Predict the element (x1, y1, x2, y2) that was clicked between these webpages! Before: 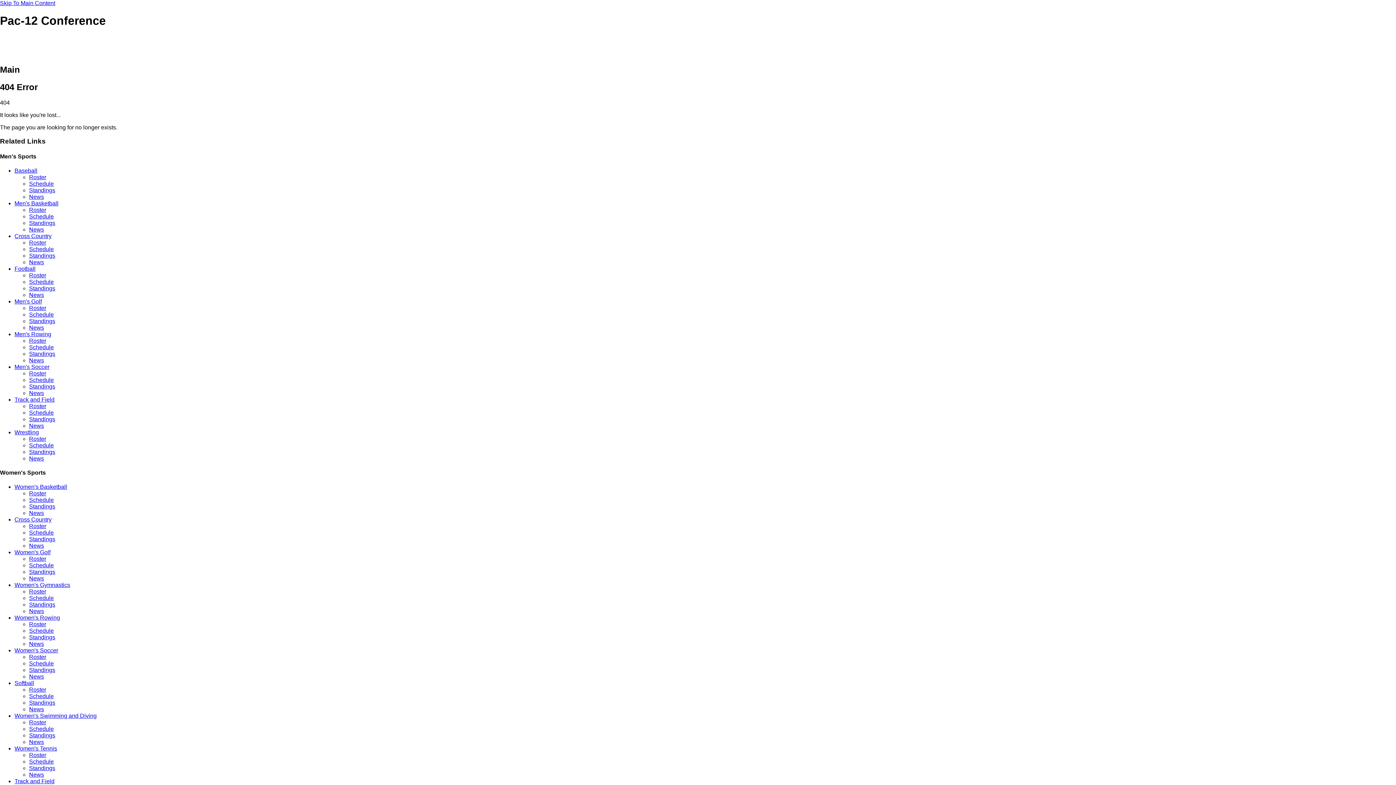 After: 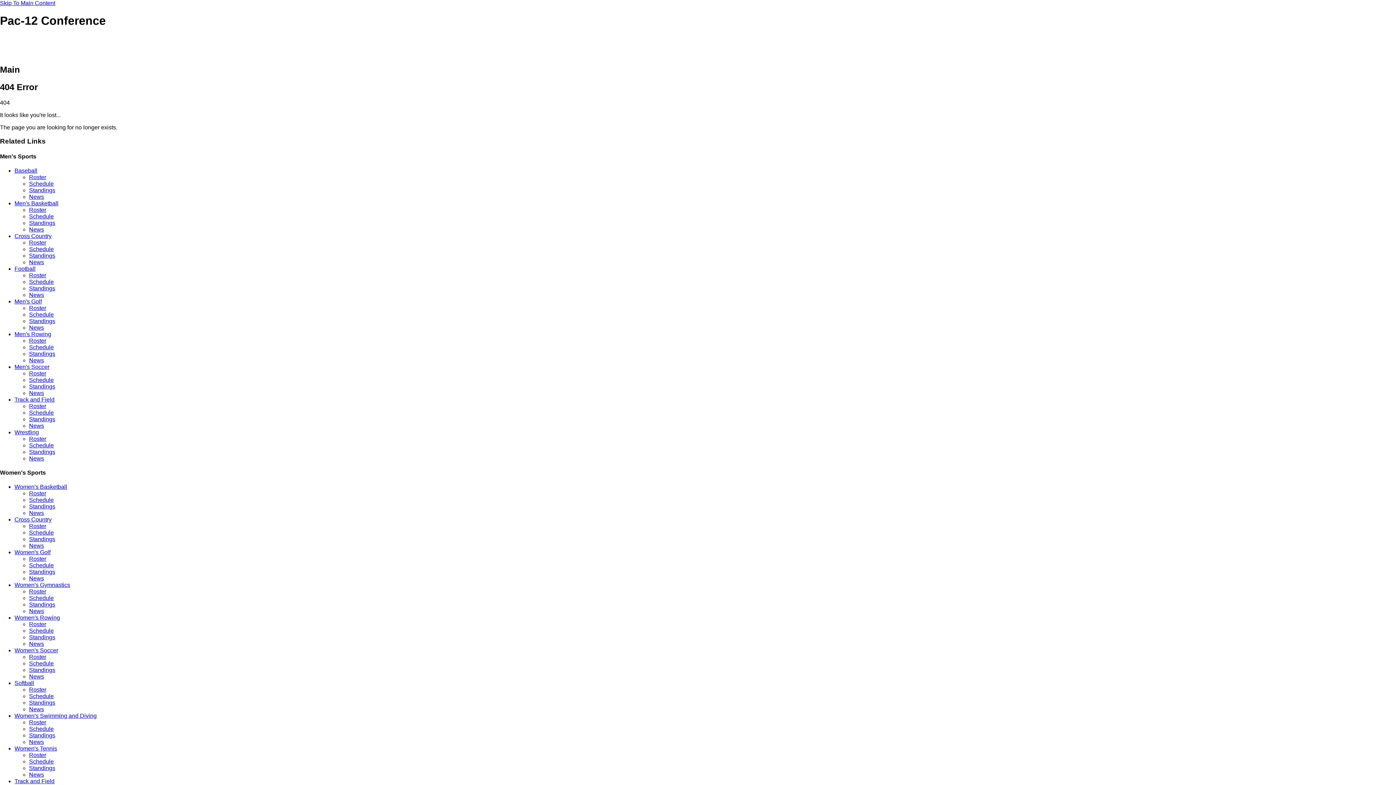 Action: label: Standings bbox: (29, 285, 55, 291)